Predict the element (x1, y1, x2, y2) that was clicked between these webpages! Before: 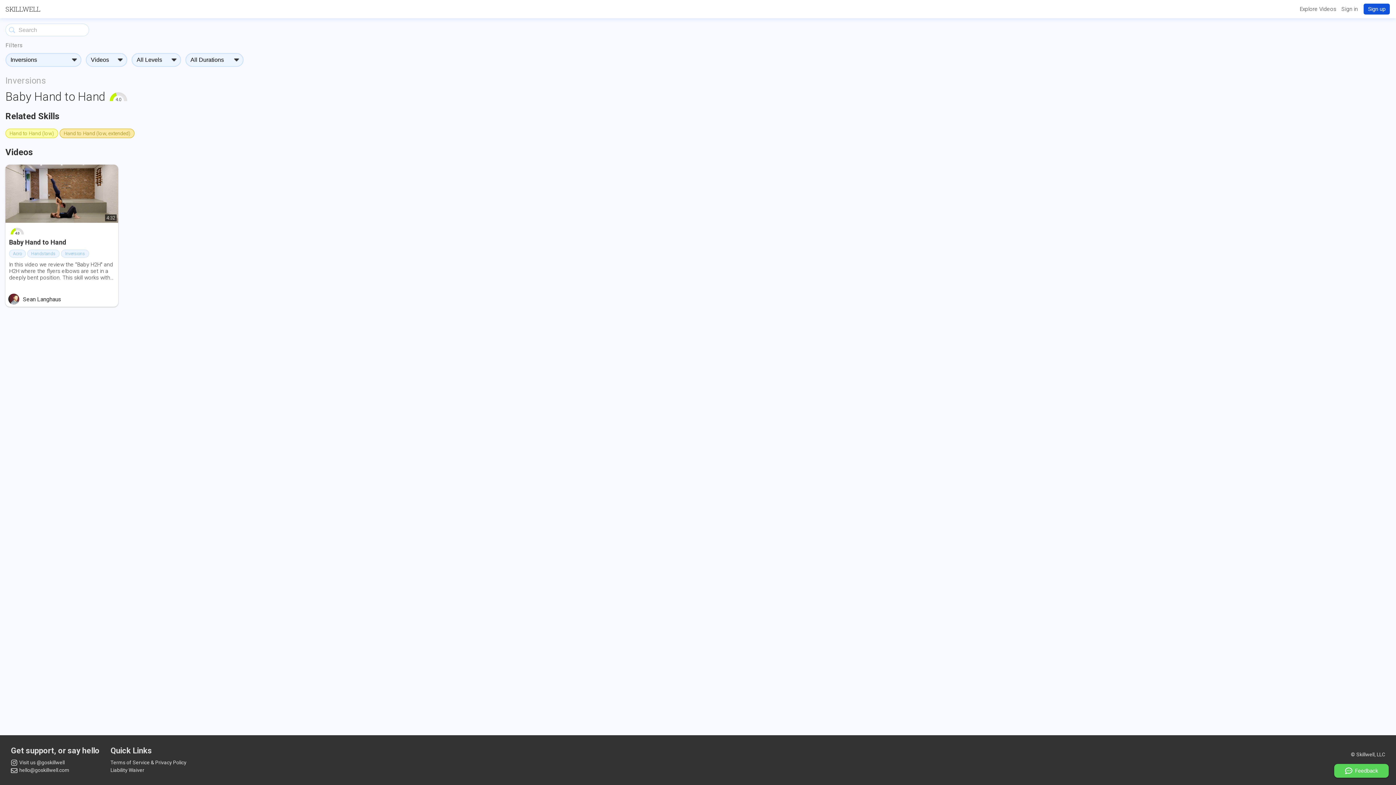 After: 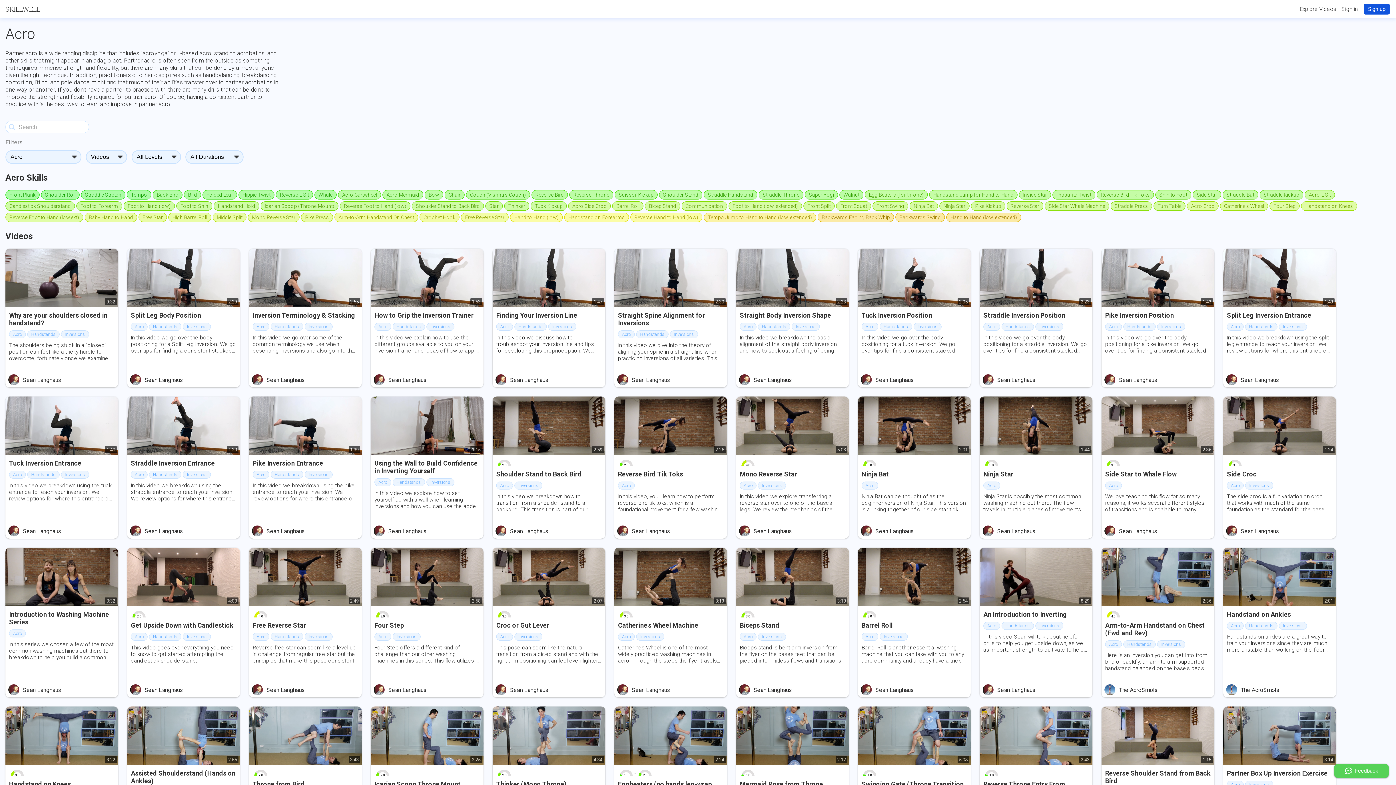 Action: label: Acro bbox: (9, 249, 25, 257)